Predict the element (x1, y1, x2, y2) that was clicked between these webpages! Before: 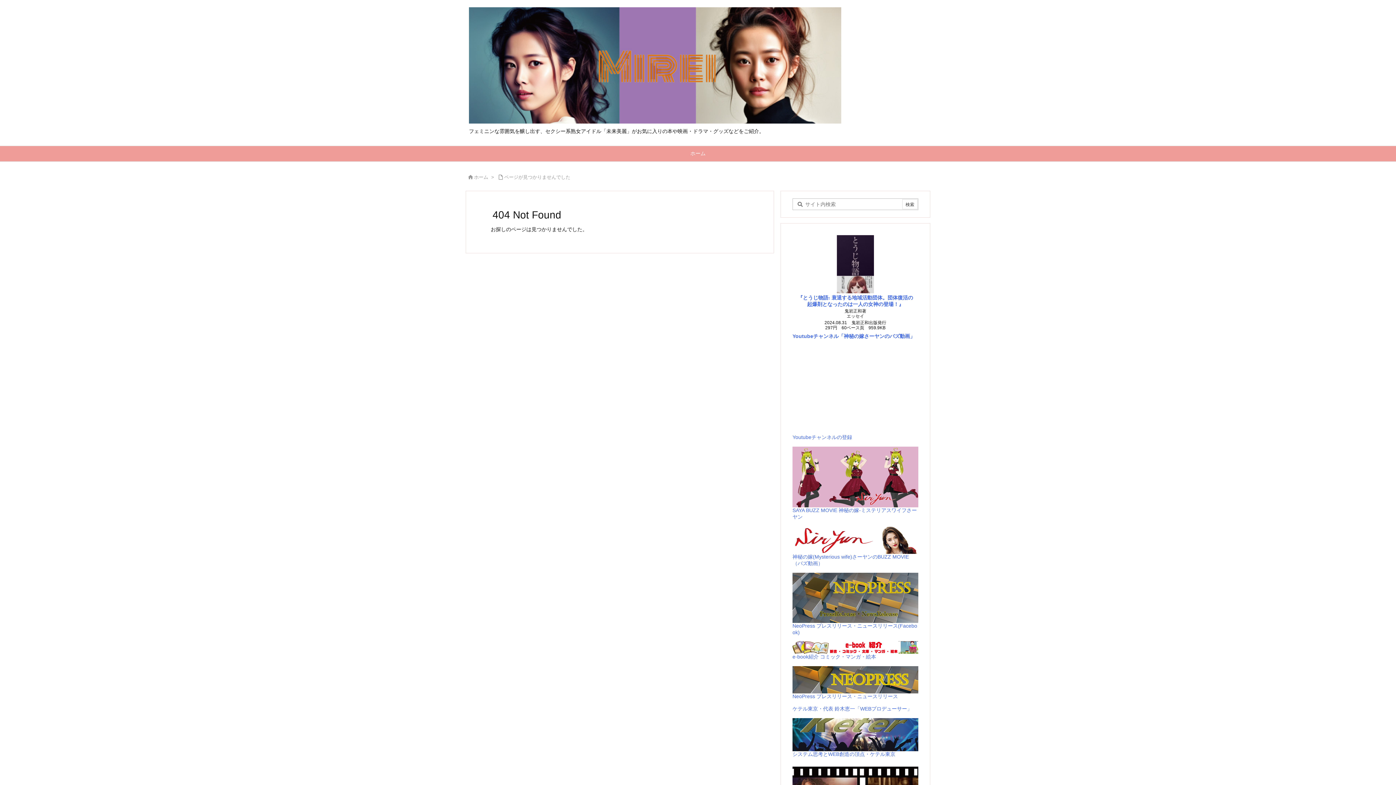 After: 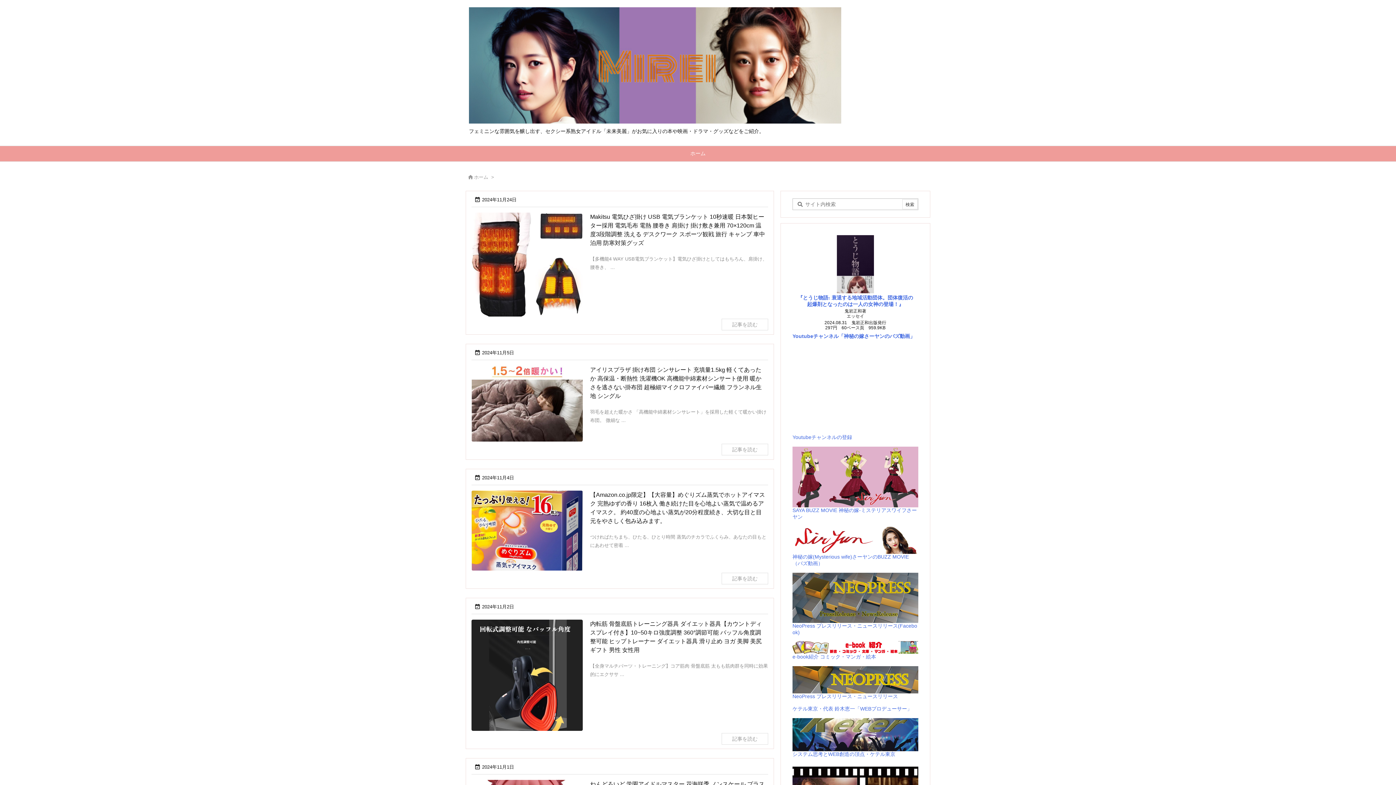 Action: label: ホーム bbox: (474, 174, 488, 180)